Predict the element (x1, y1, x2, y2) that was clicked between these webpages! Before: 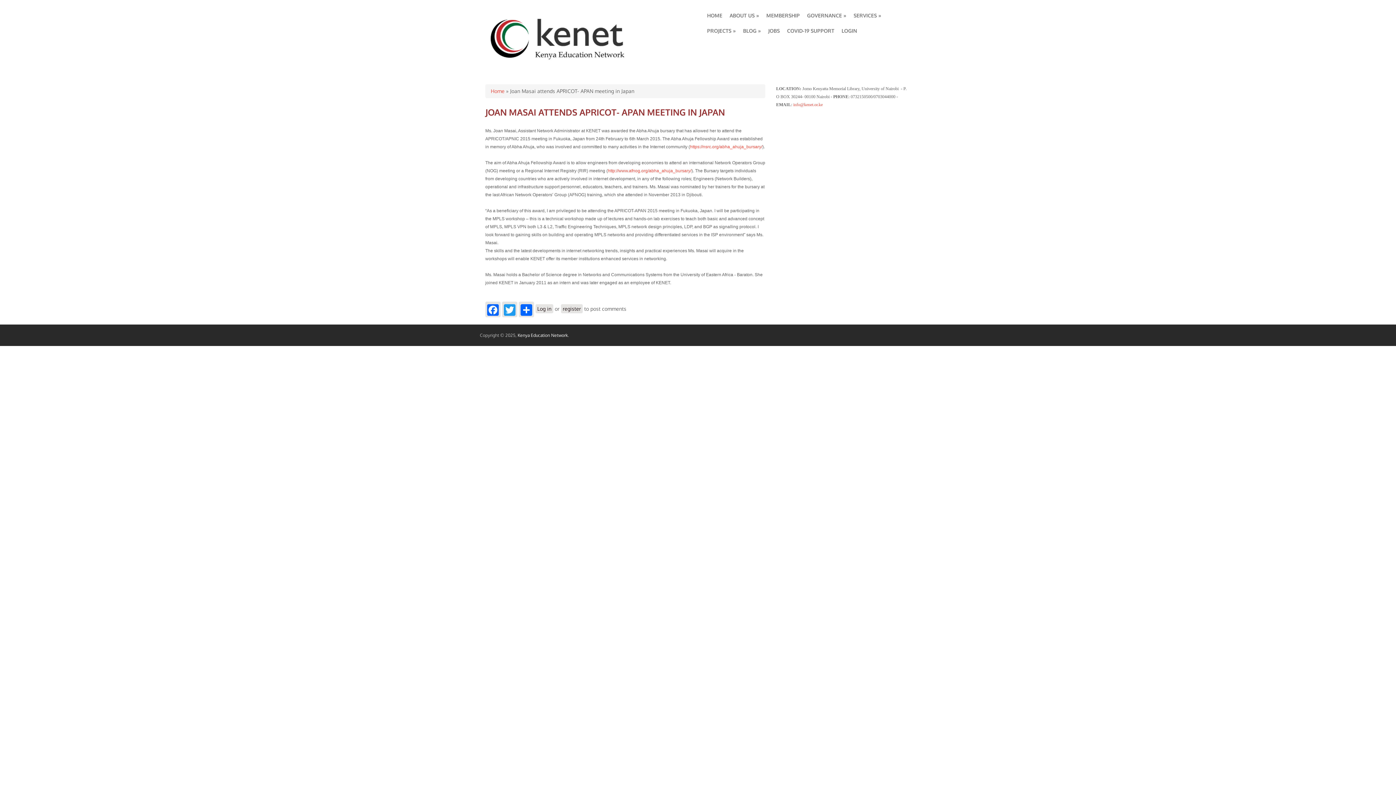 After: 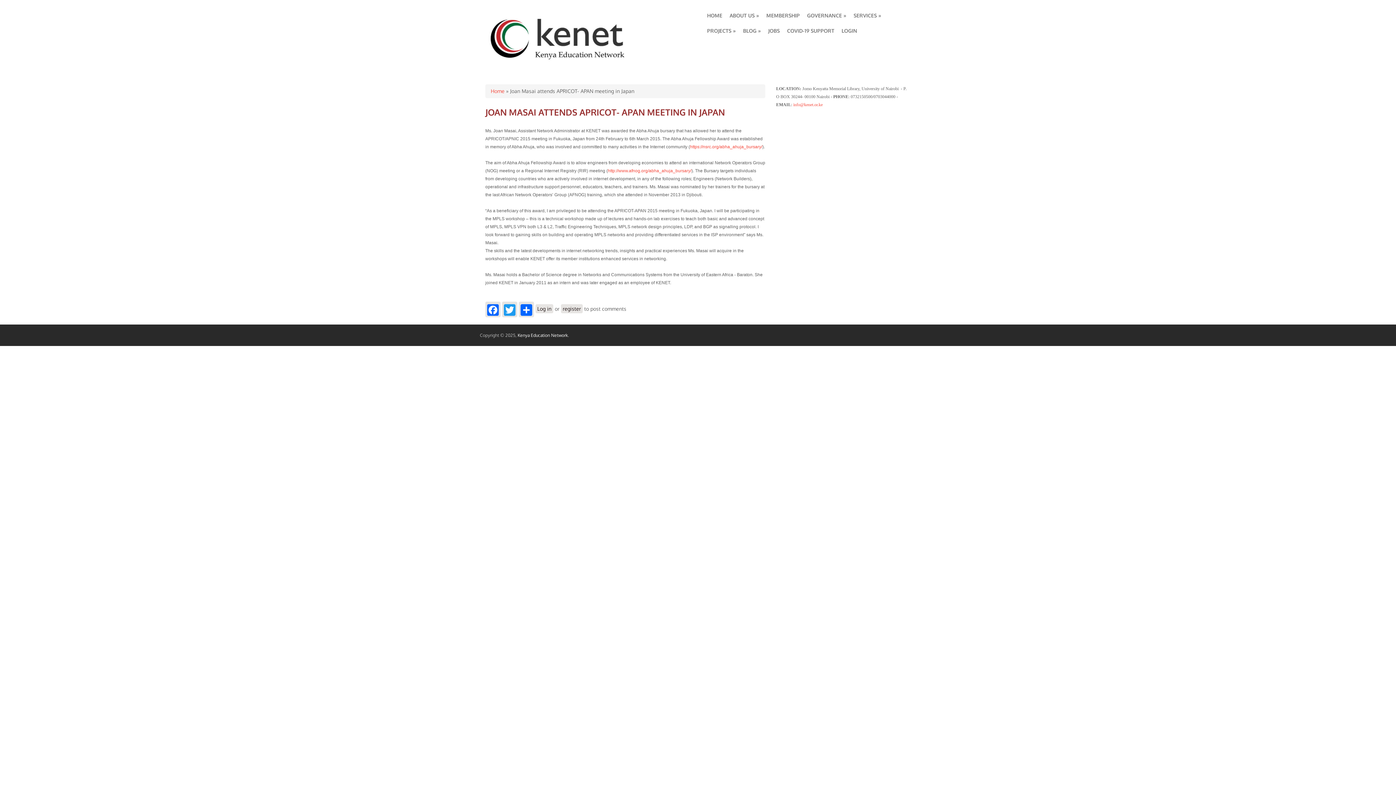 Action: label: Kenya Education Network bbox: (517, 332, 568, 338)